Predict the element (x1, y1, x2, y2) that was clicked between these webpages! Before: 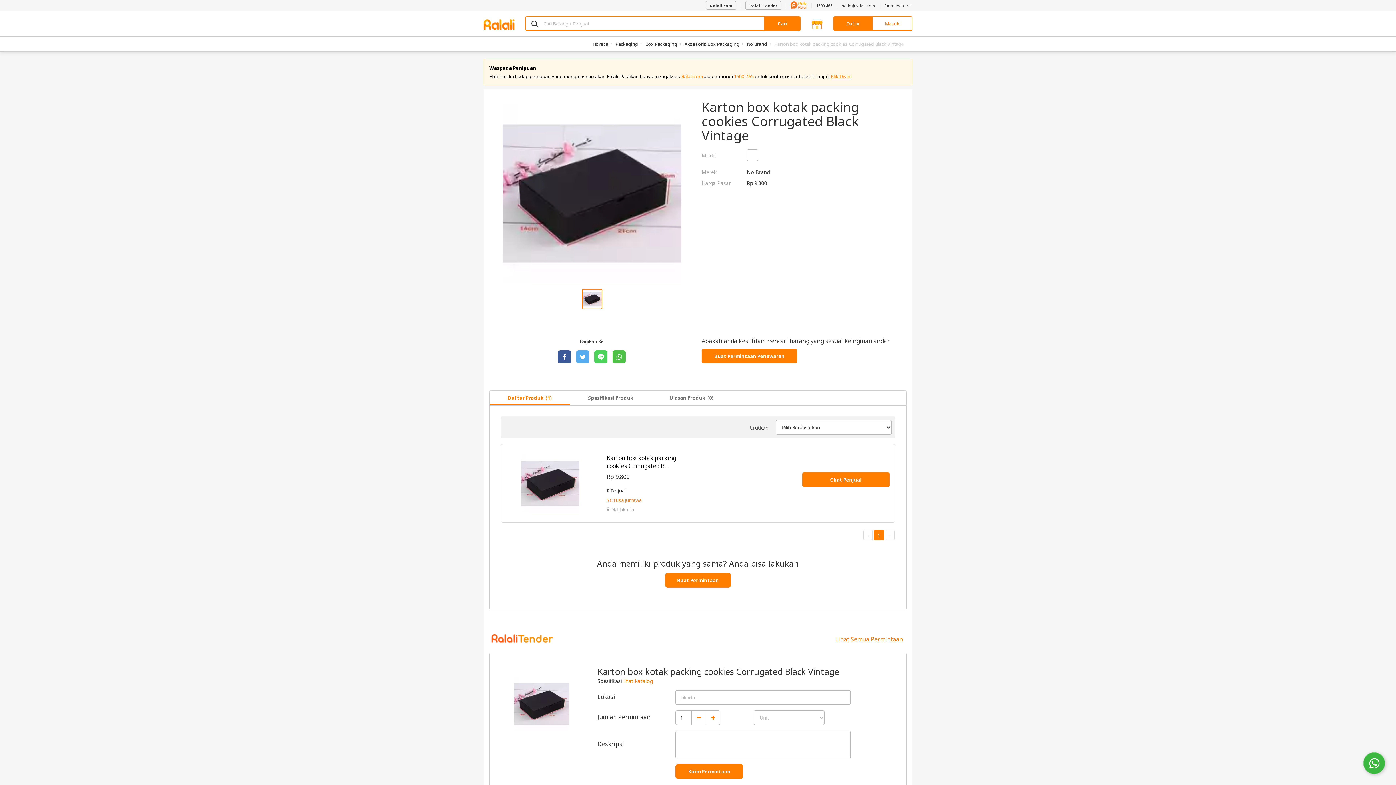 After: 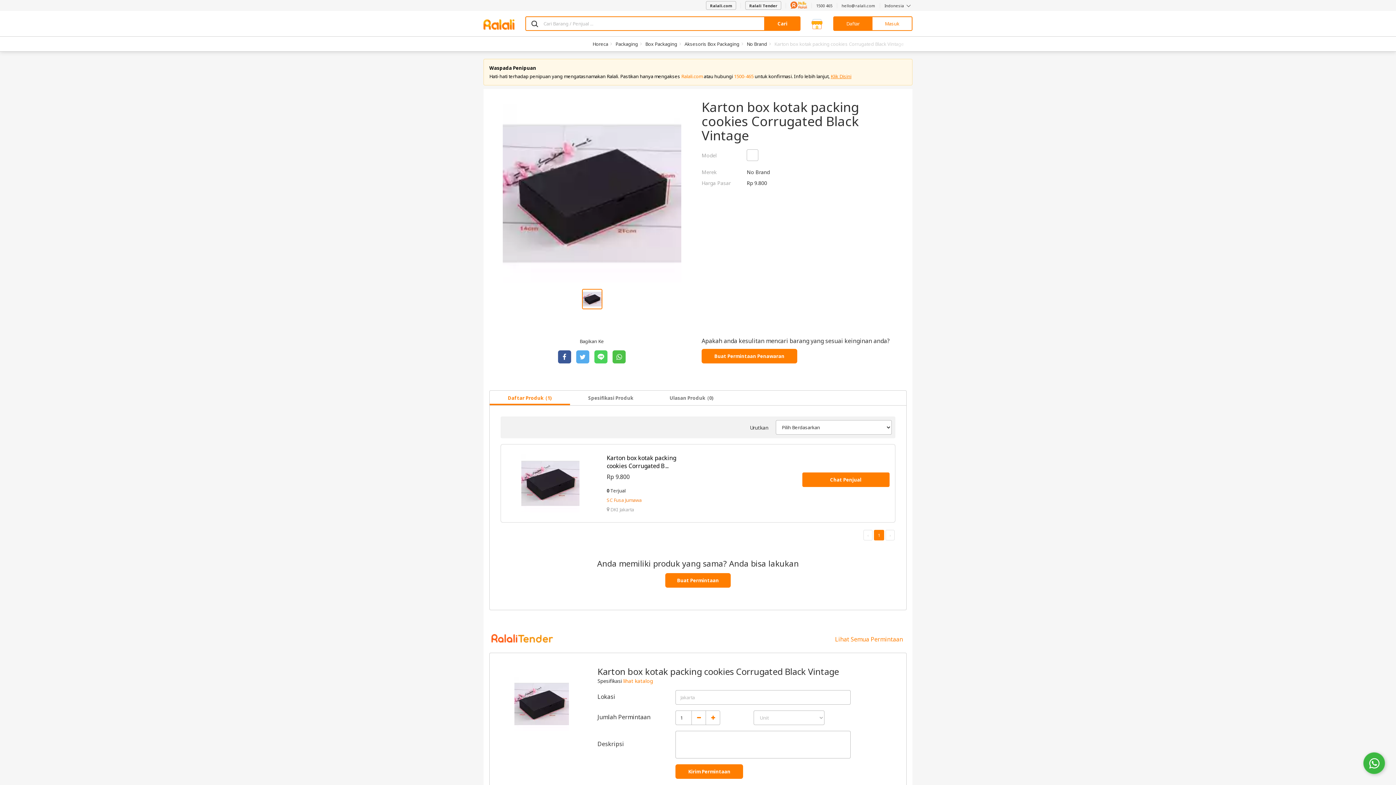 Action: label: Klik Disini bbox: (830, 73, 851, 79)